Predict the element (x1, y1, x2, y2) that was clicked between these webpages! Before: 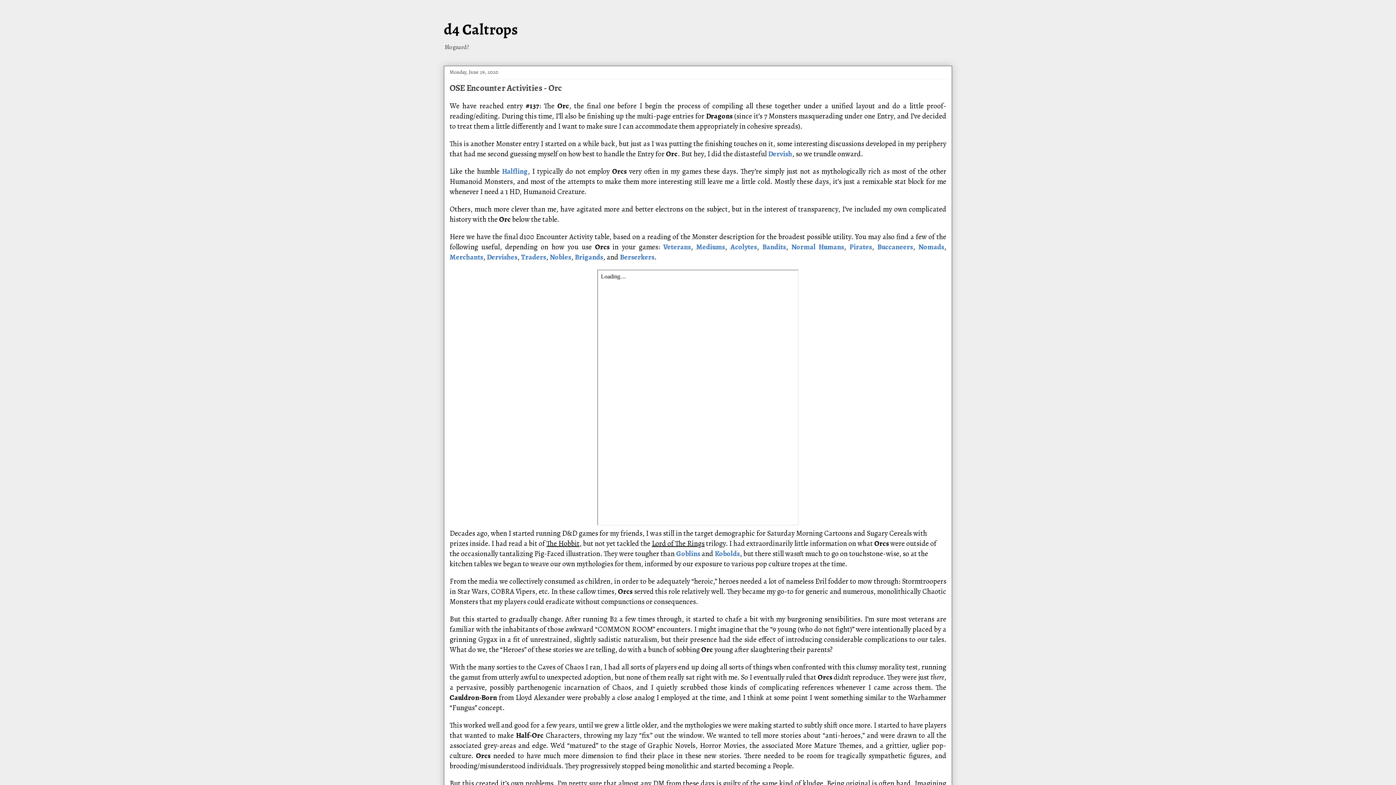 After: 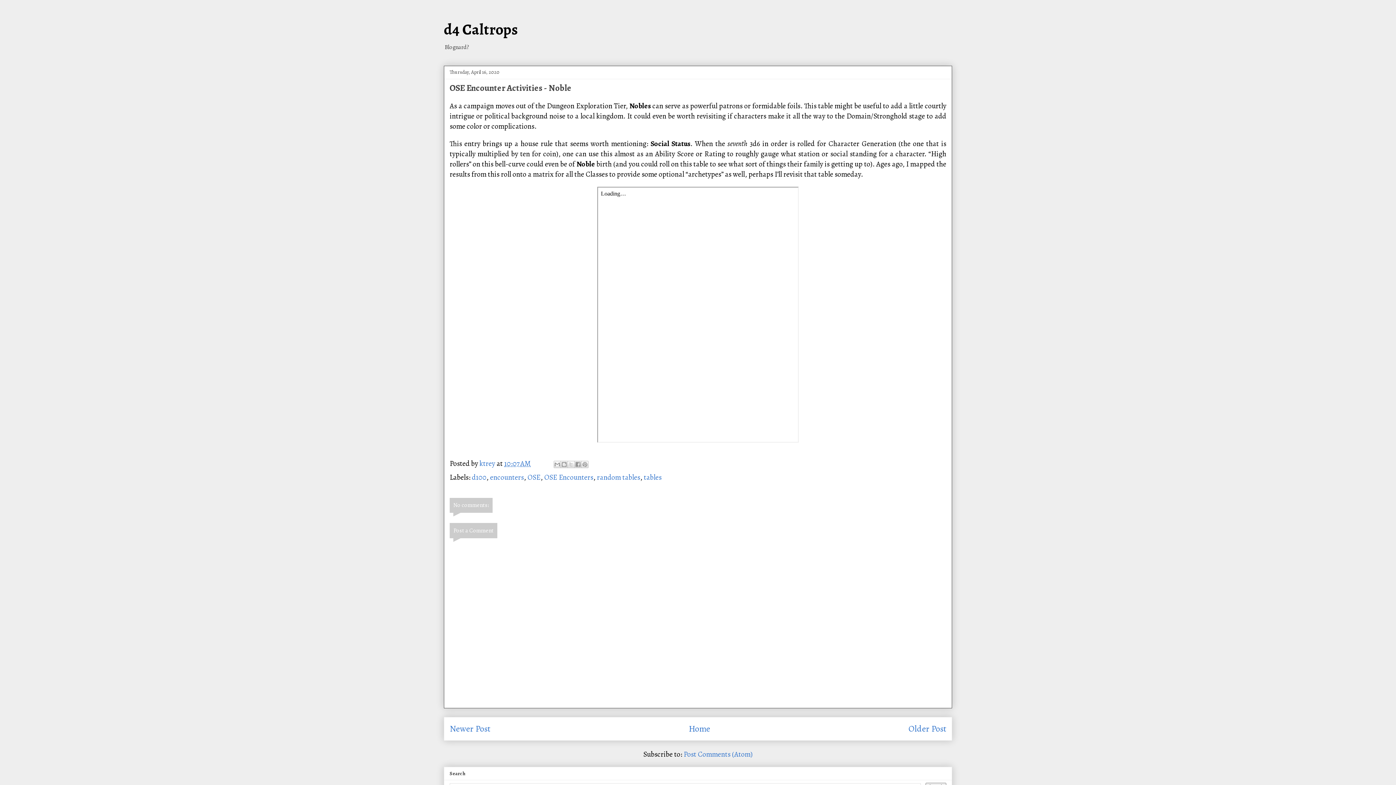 Action: bbox: (549, 252, 571, 262) label: Nobles